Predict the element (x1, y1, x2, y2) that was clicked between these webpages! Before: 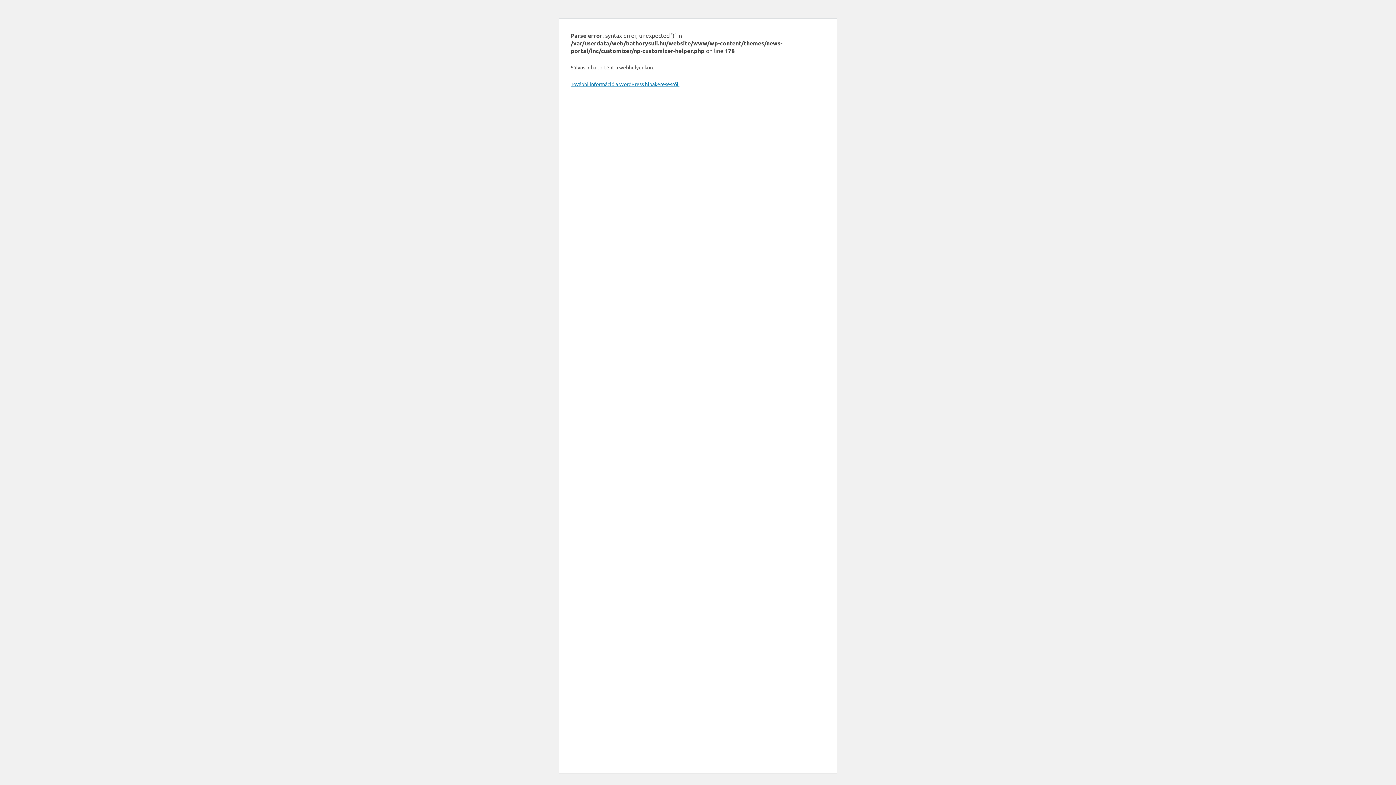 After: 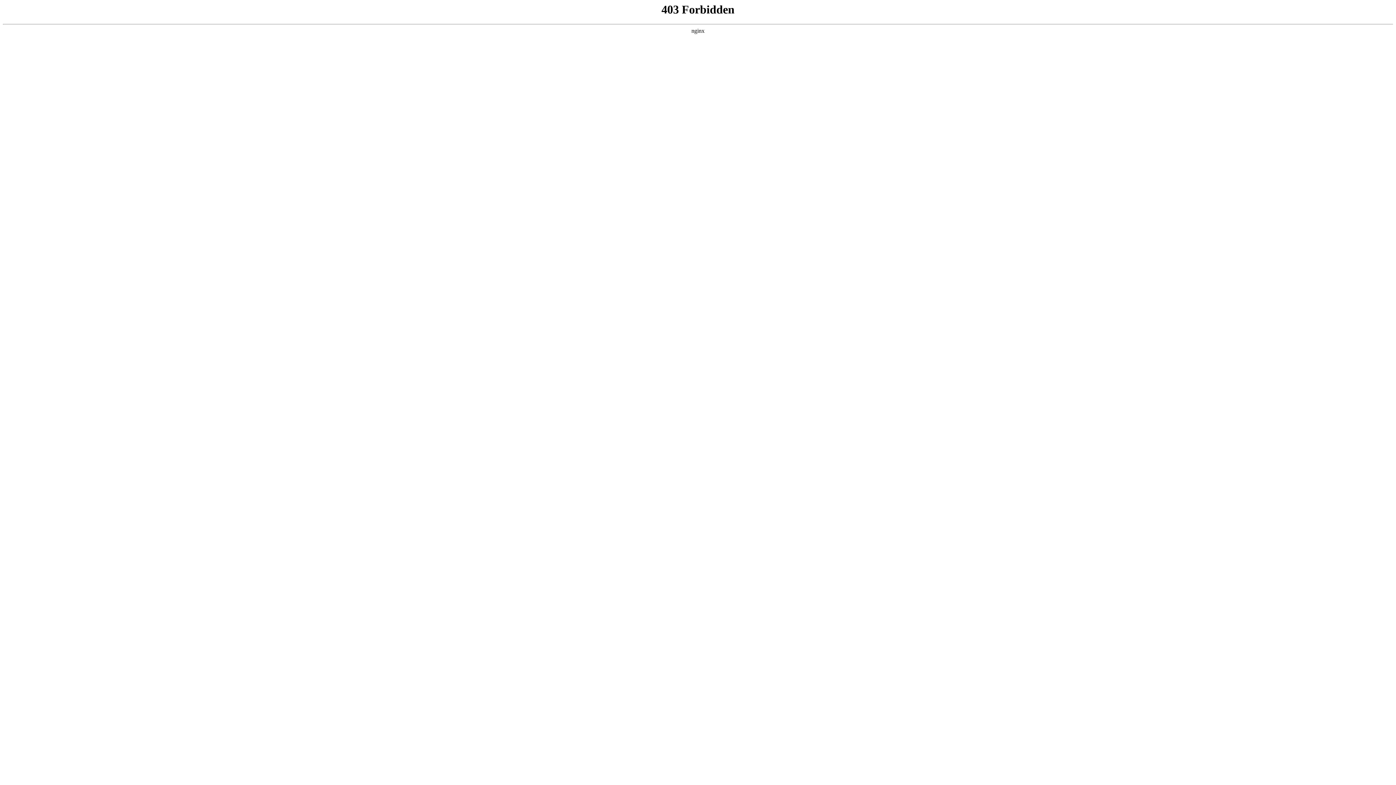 Action: label: További információ a WordPress hibakeresésről. bbox: (570, 80, 679, 87)